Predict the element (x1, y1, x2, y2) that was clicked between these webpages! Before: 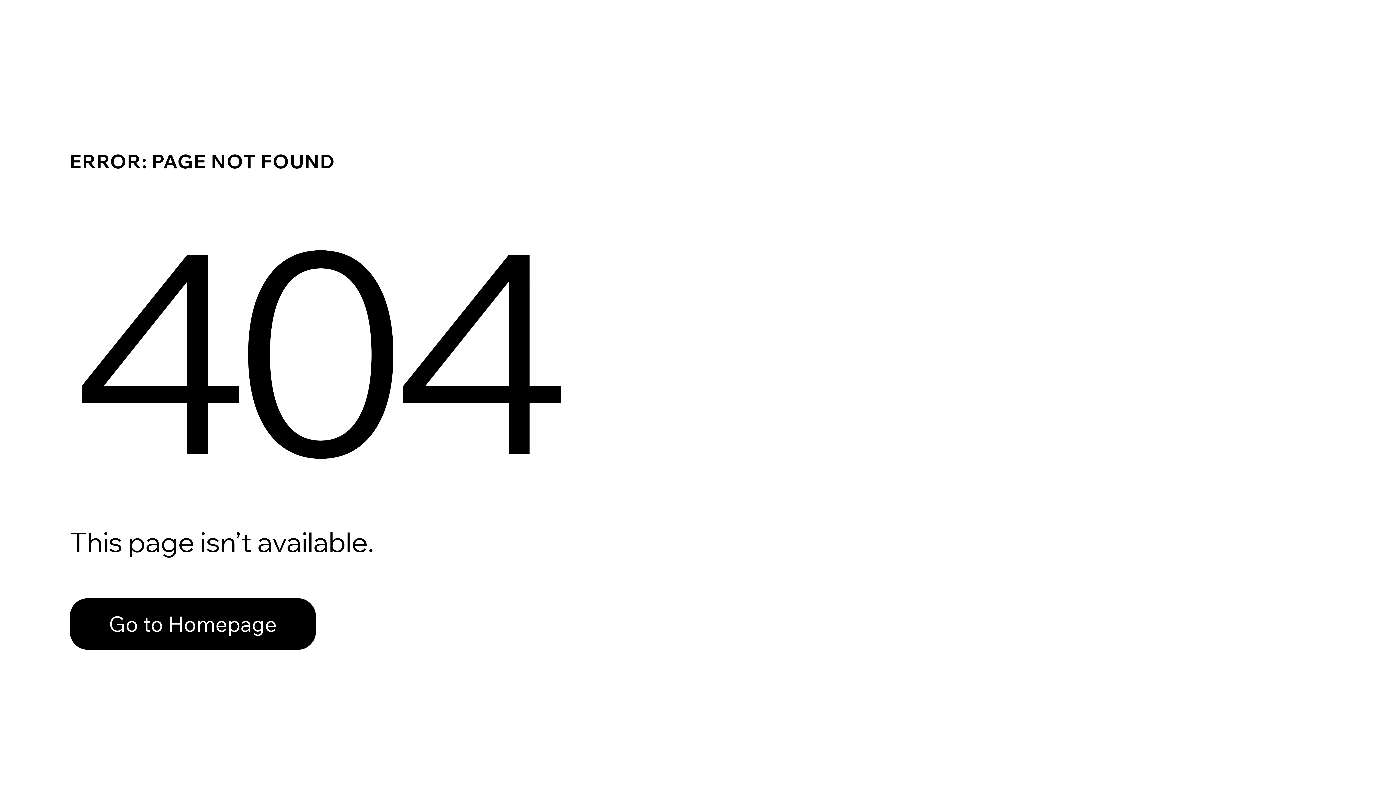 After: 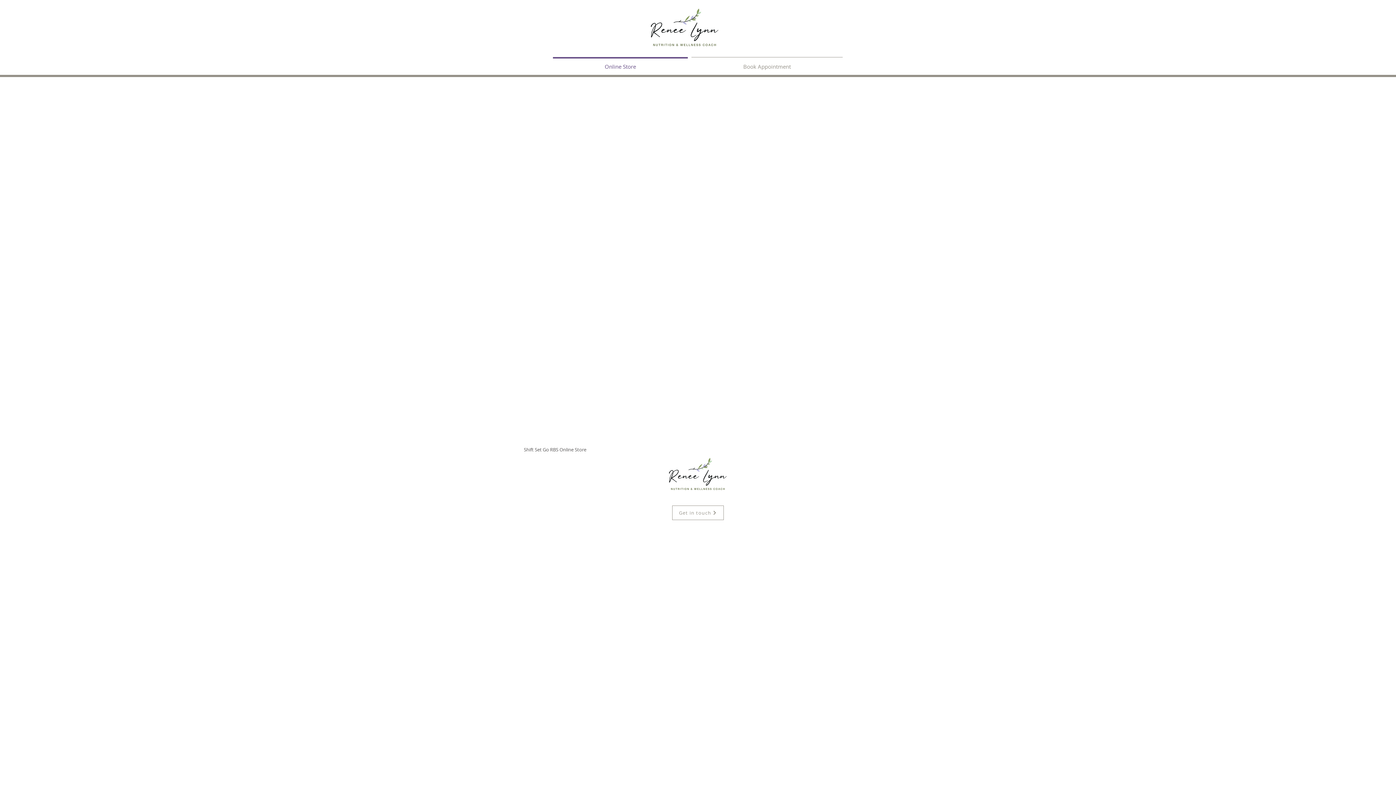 Action: label: Go to Homepage bbox: (69, 582, 768, 659)